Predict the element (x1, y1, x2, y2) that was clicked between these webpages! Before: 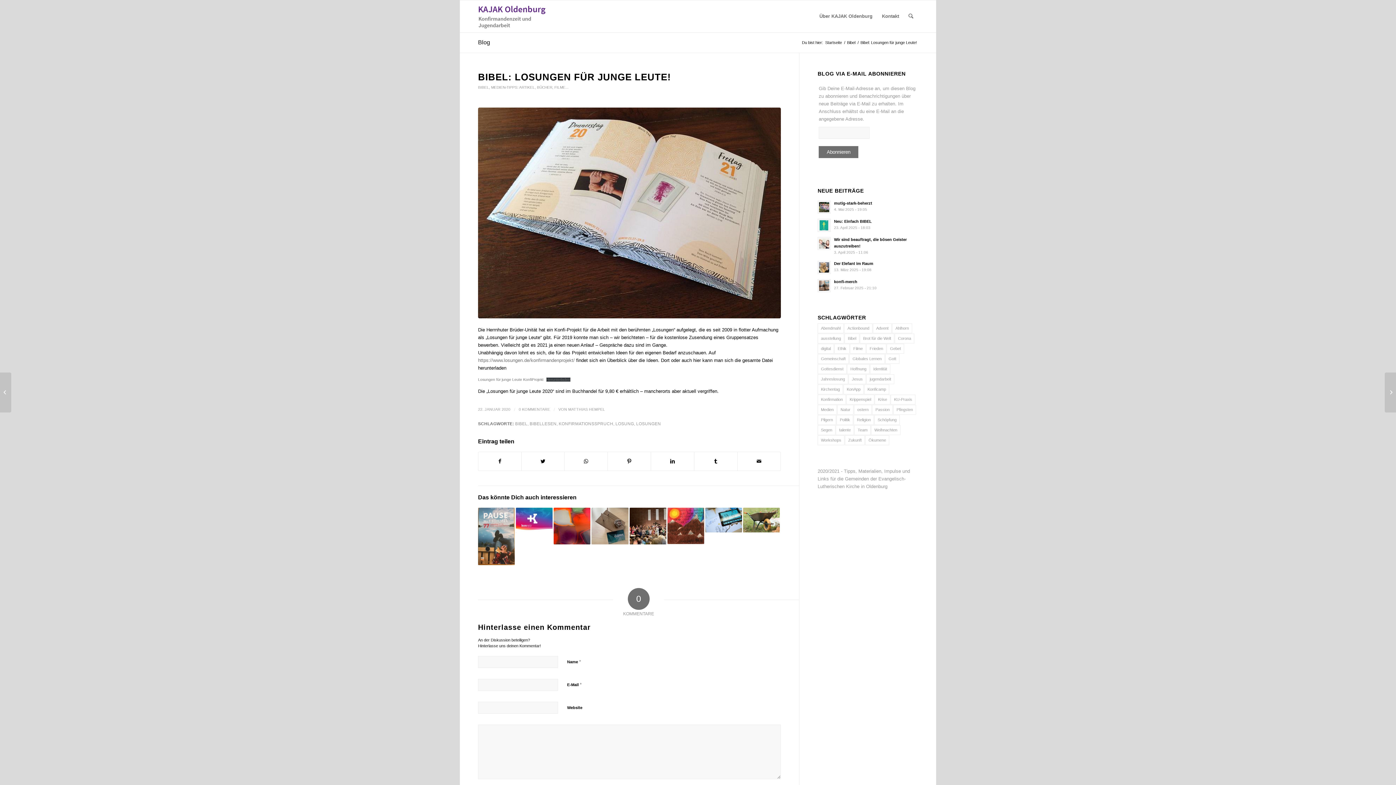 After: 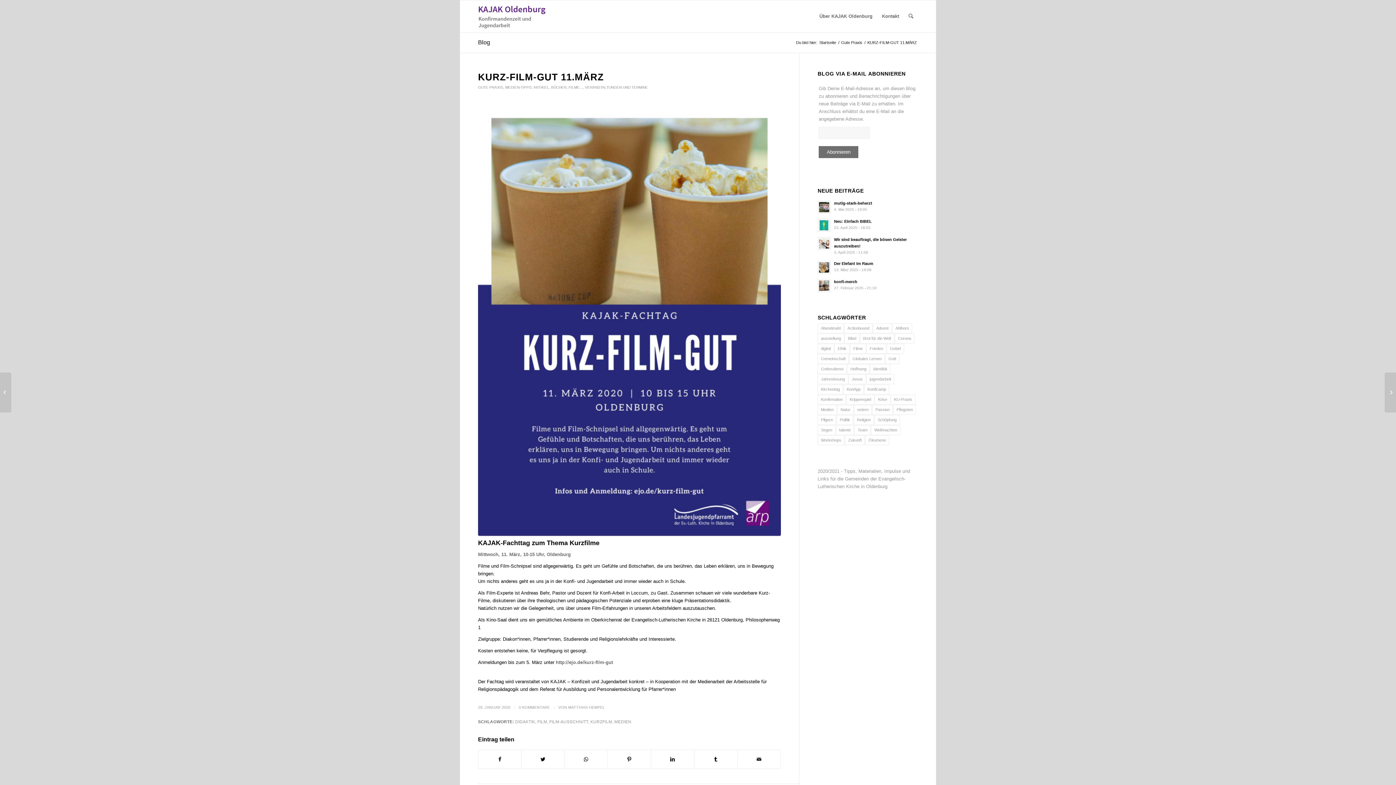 Action: bbox: (1385, 372, 1396, 412) label: 	KURZ-FILM-GUT 11.MÄRZ